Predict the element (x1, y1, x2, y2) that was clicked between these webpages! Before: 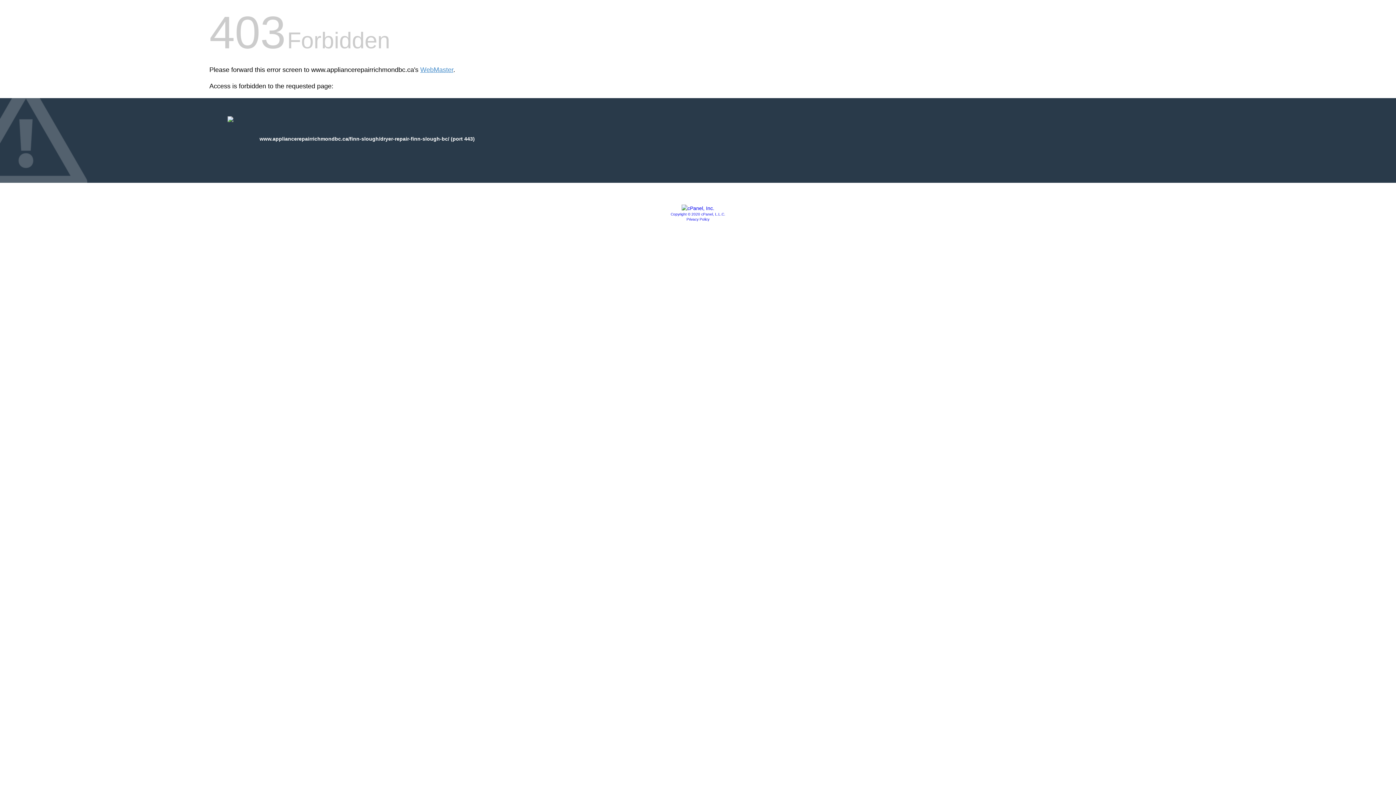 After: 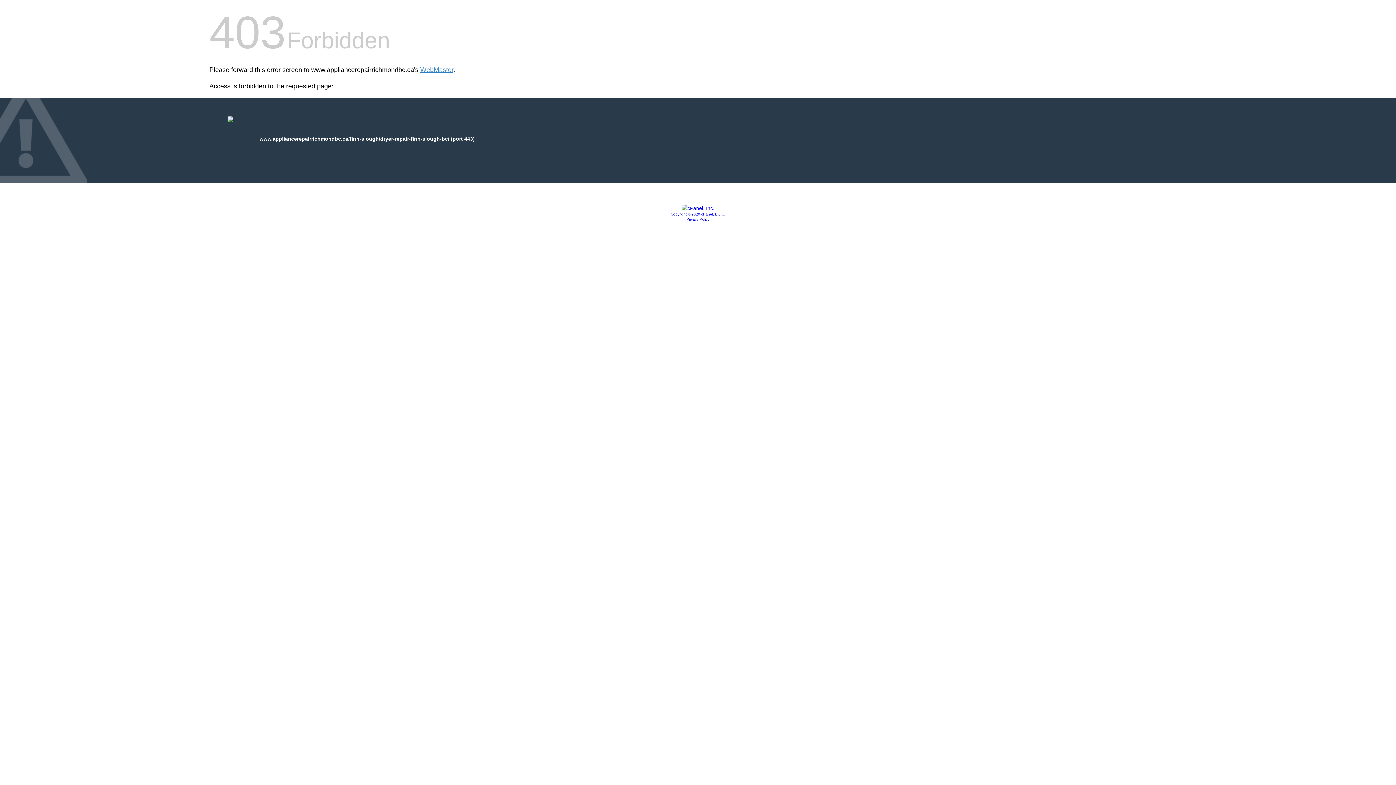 Action: bbox: (681, 205, 714, 211)